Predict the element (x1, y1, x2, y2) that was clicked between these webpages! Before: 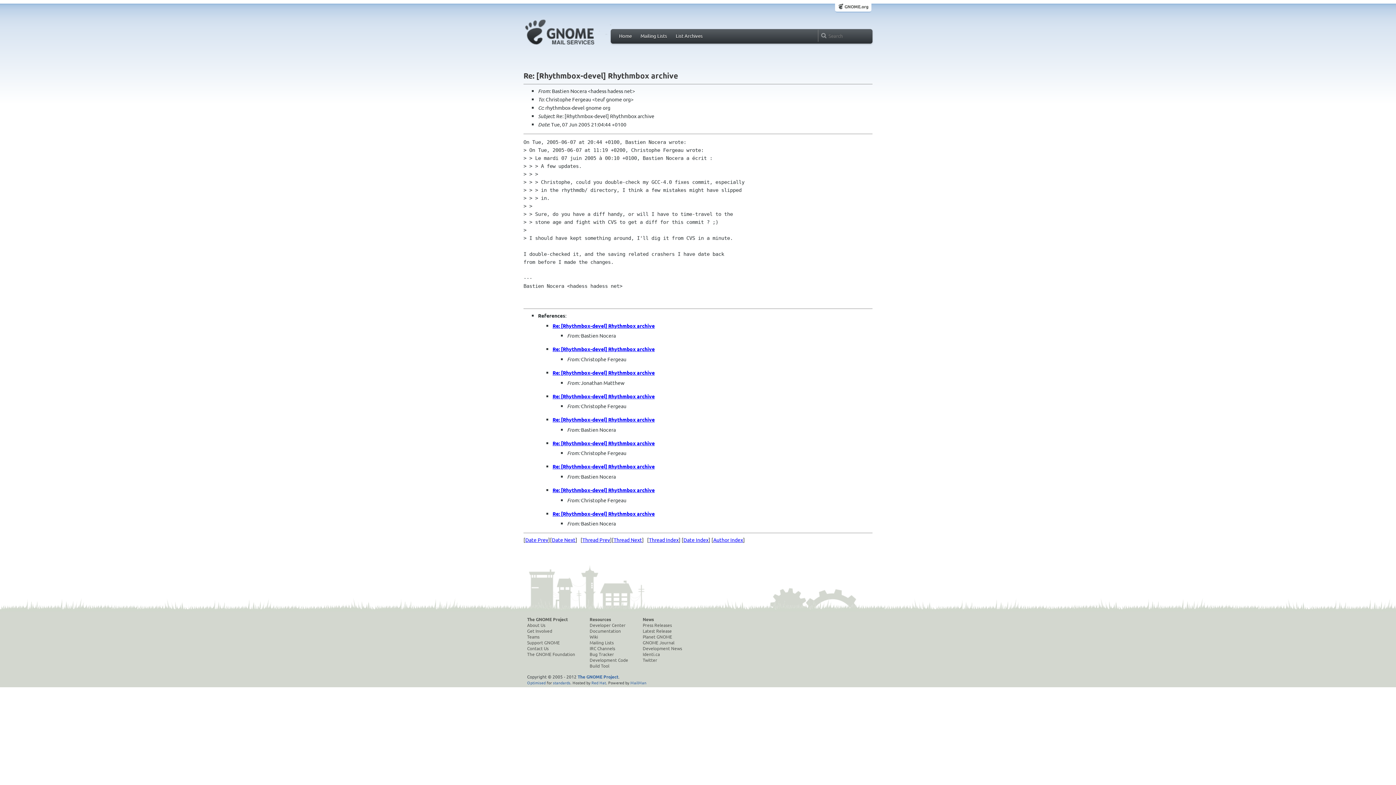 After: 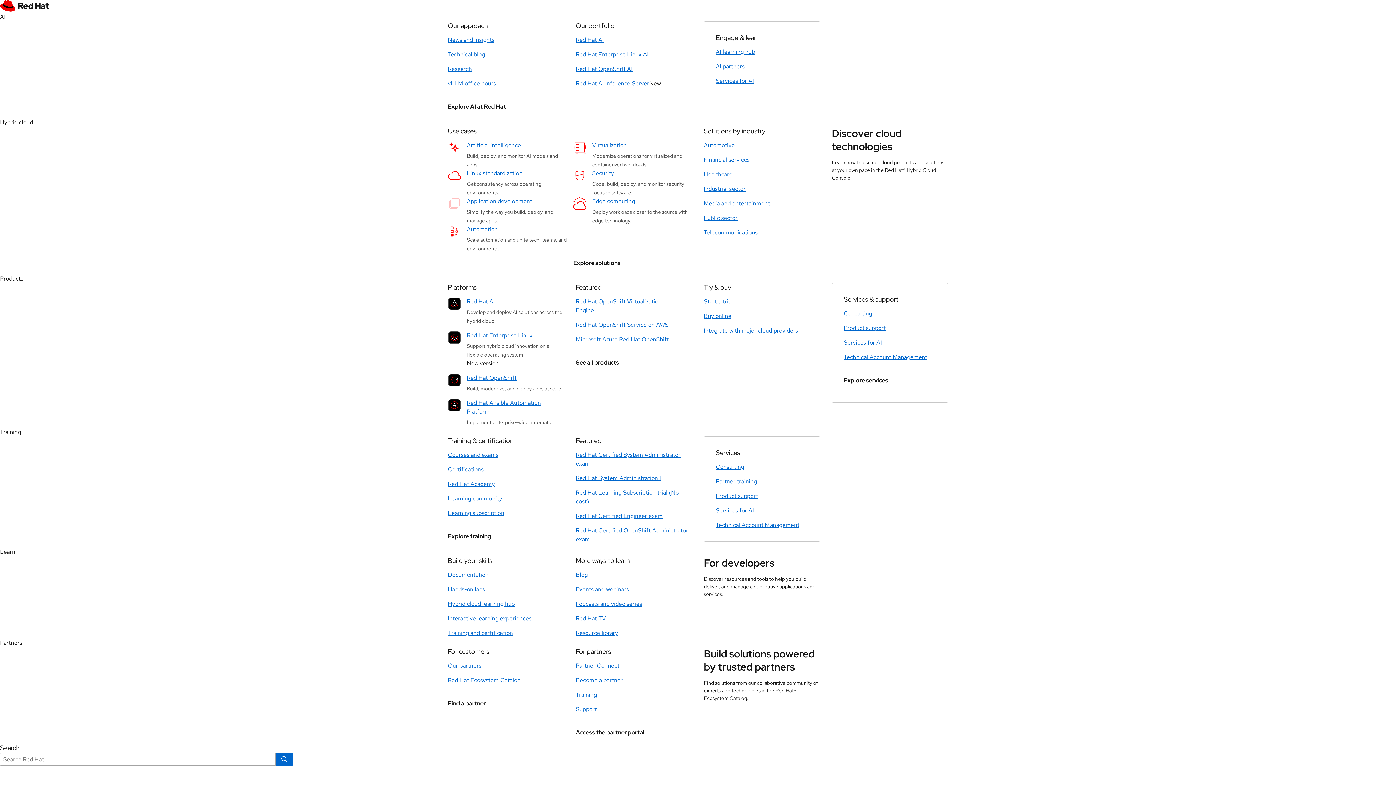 Action: label: Red Hat bbox: (591, 680, 606, 685)